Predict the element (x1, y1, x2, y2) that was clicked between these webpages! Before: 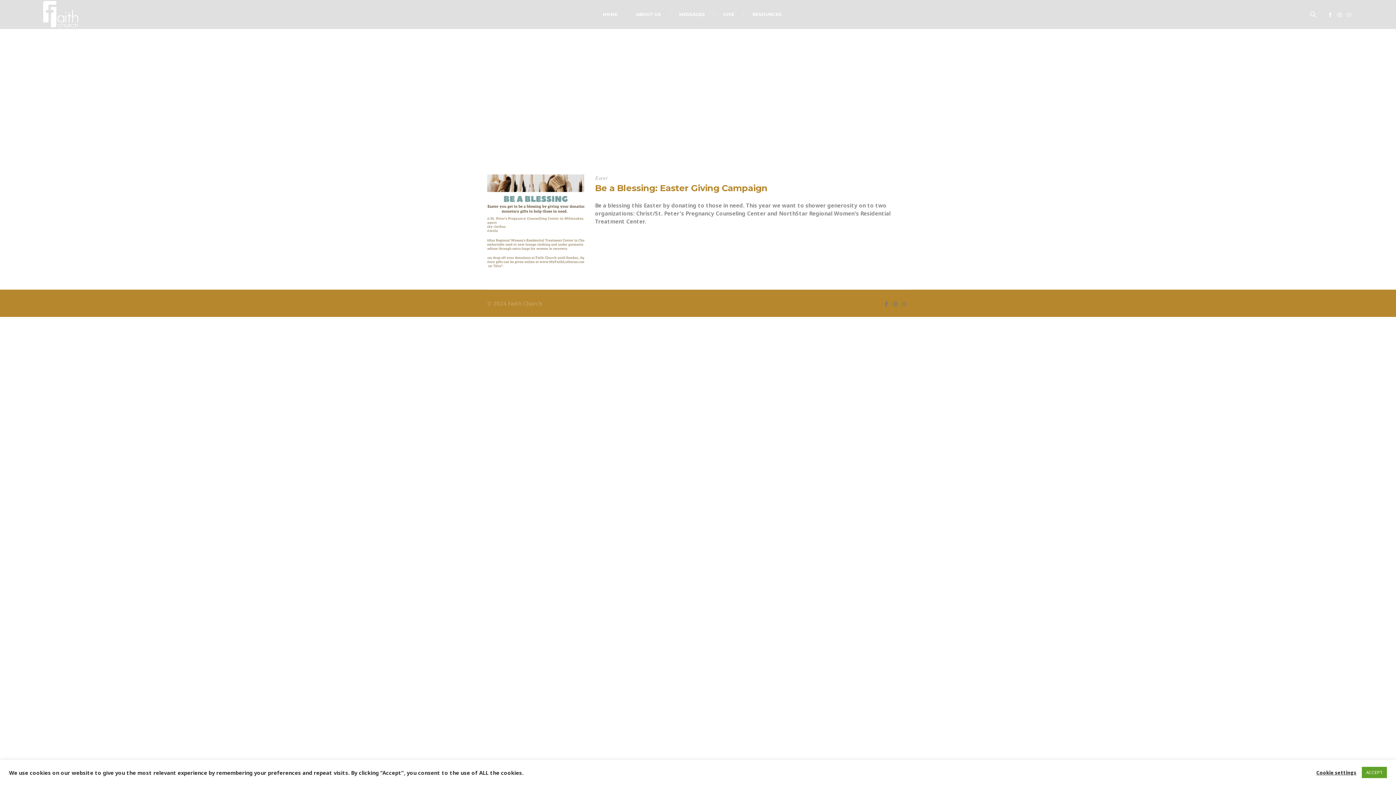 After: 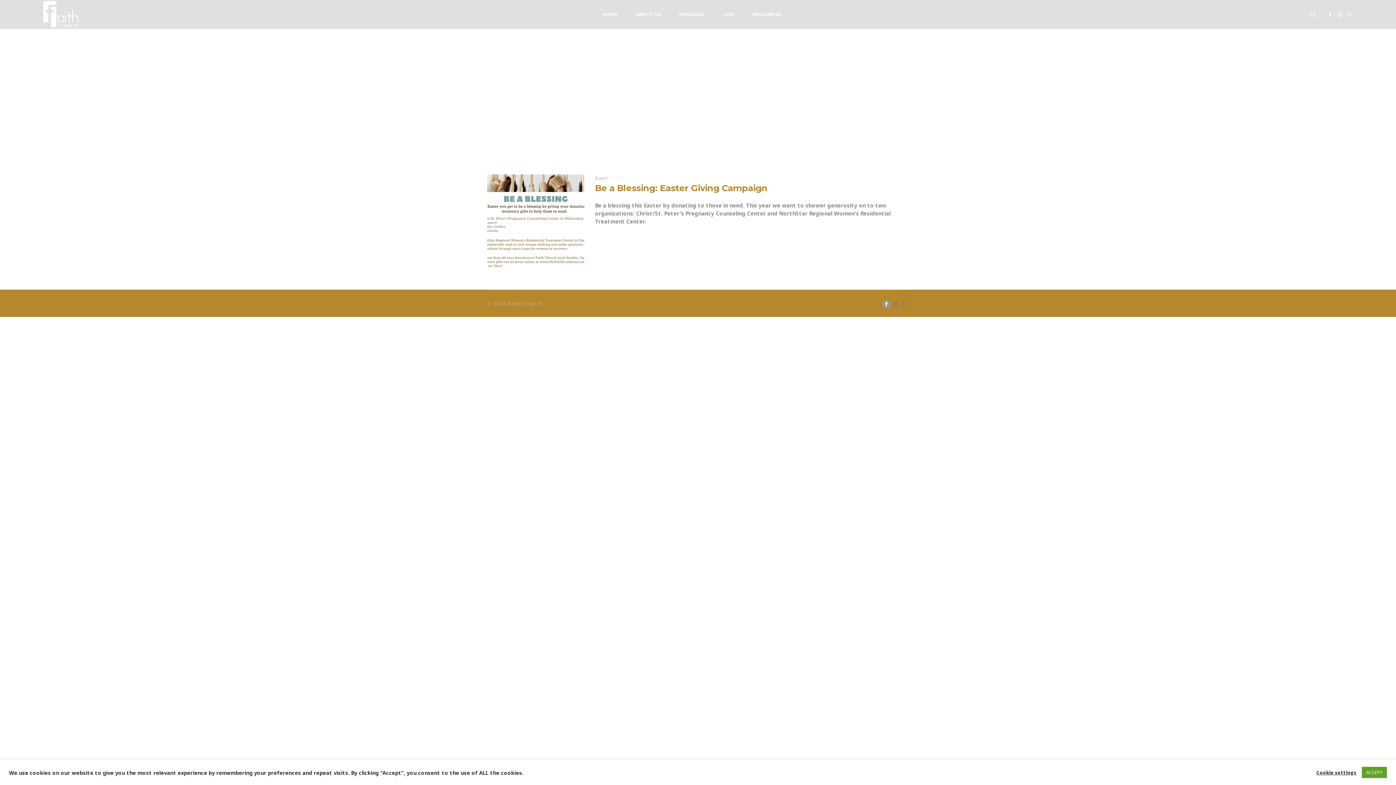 Action: bbox: (882, 300, 890, 308)